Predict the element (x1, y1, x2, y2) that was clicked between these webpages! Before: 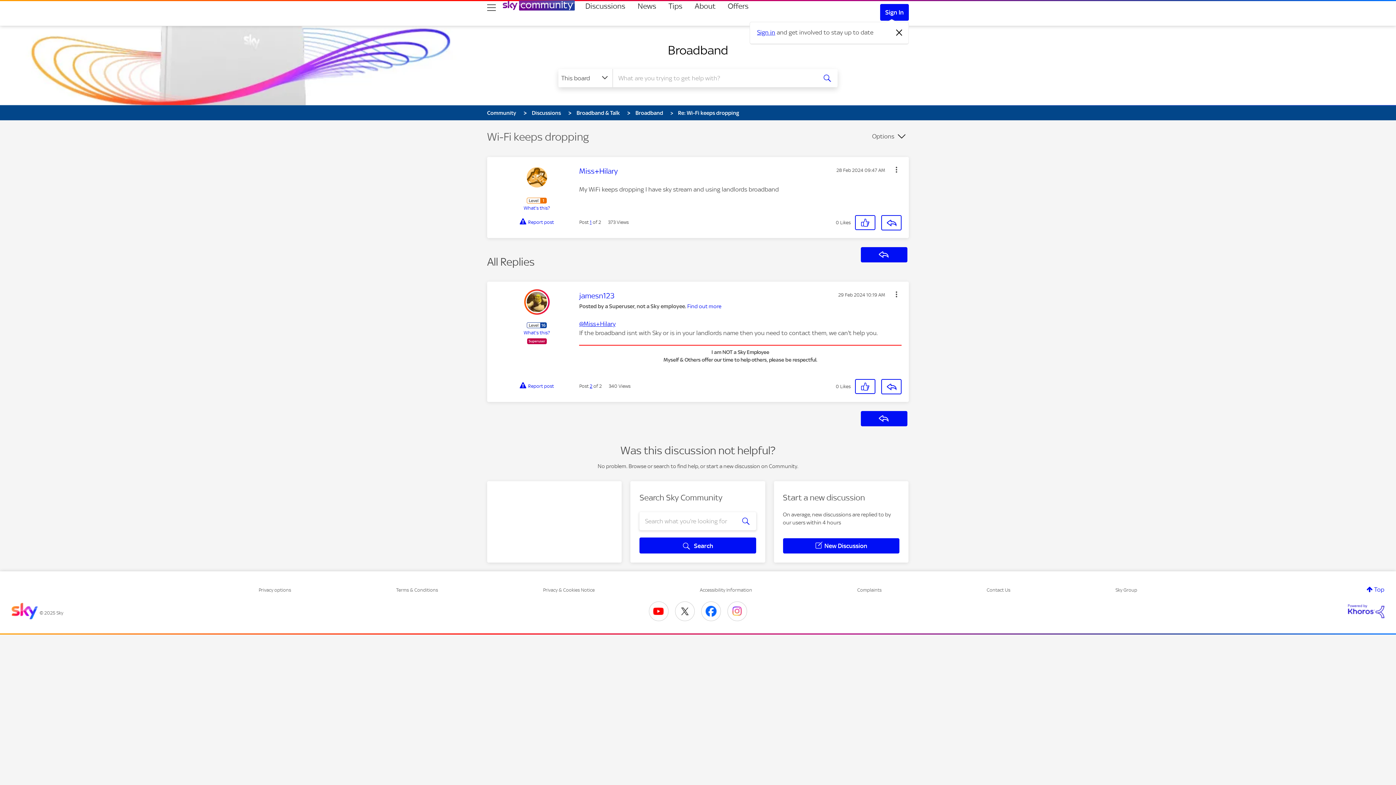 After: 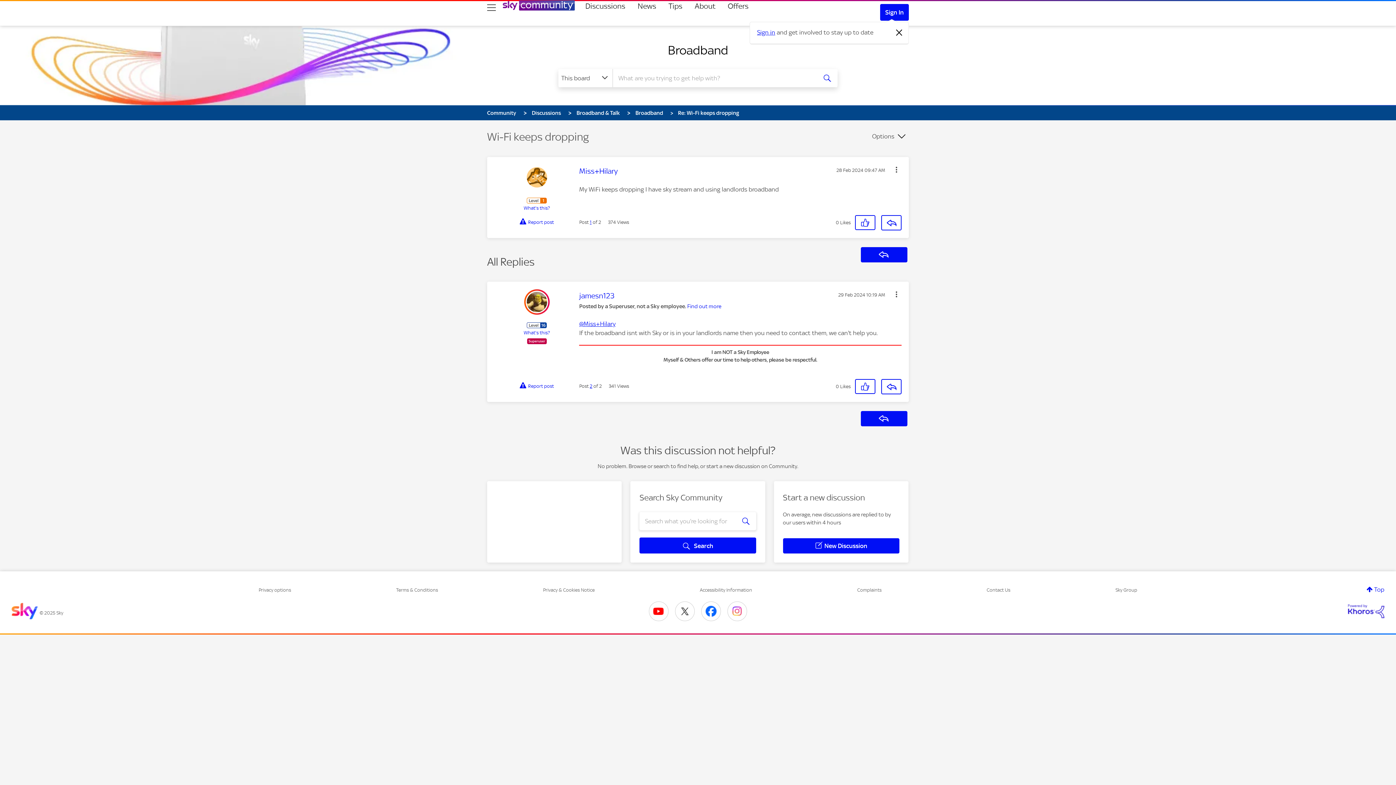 Action: label: Post 2 of 2 bbox: (589, 383, 592, 388)